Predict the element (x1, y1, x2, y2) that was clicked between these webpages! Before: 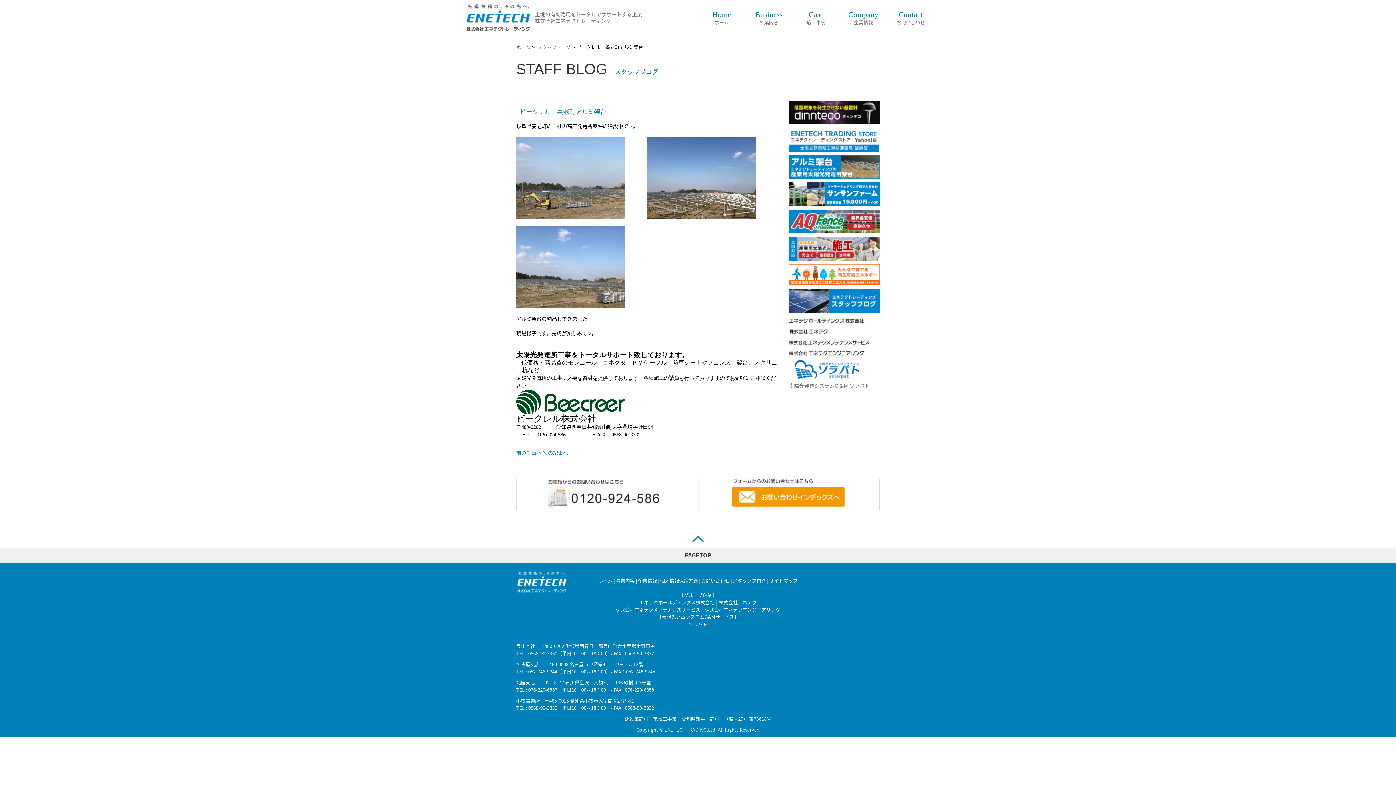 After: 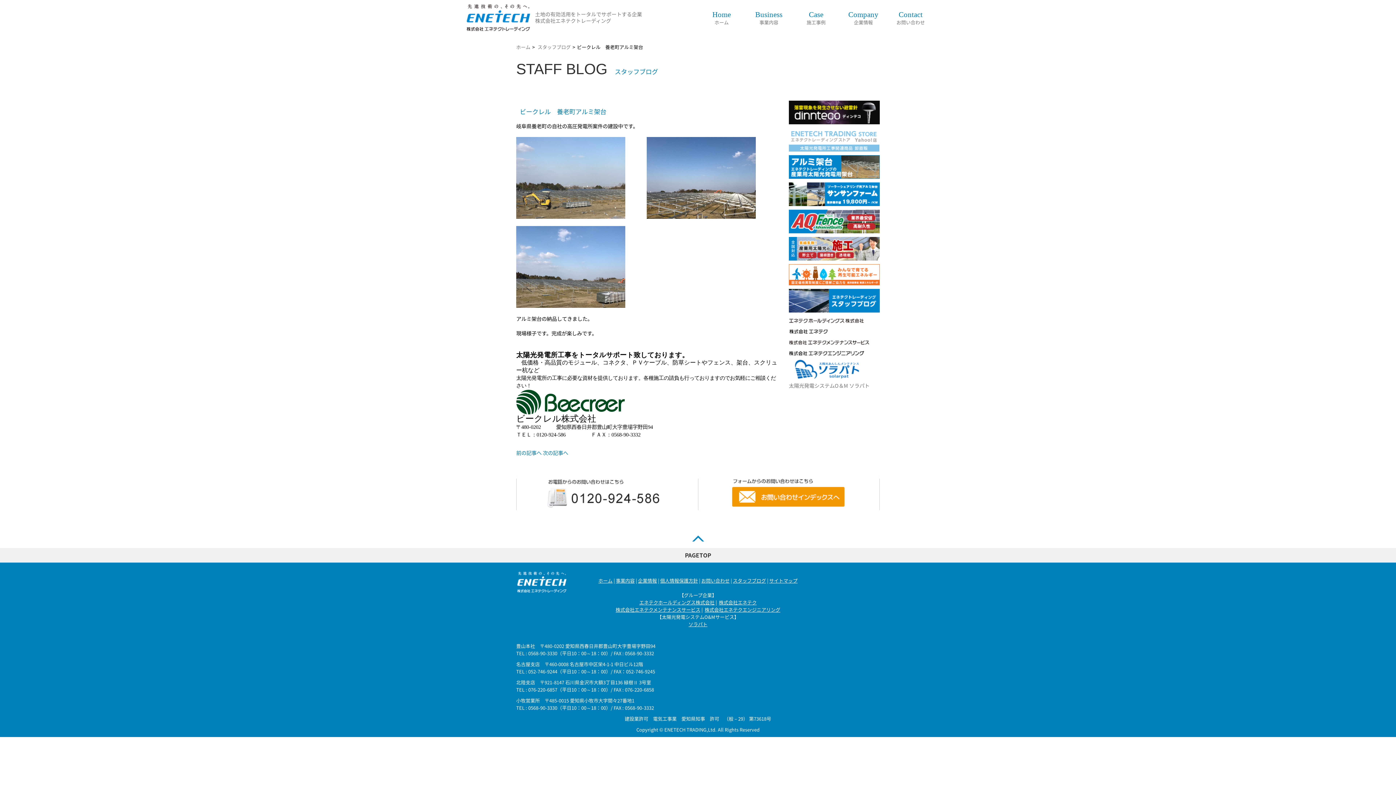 Action: bbox: (789, 135, 879, 143)